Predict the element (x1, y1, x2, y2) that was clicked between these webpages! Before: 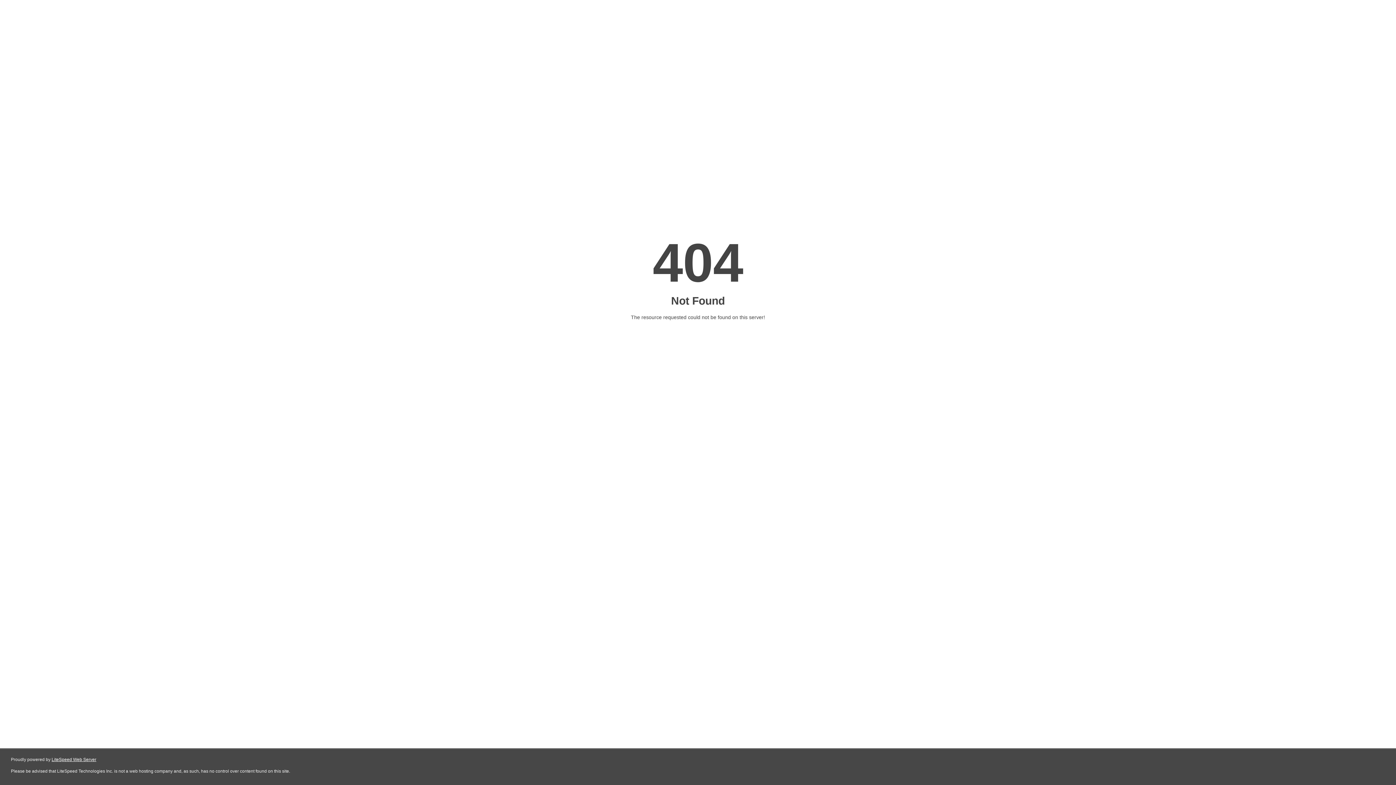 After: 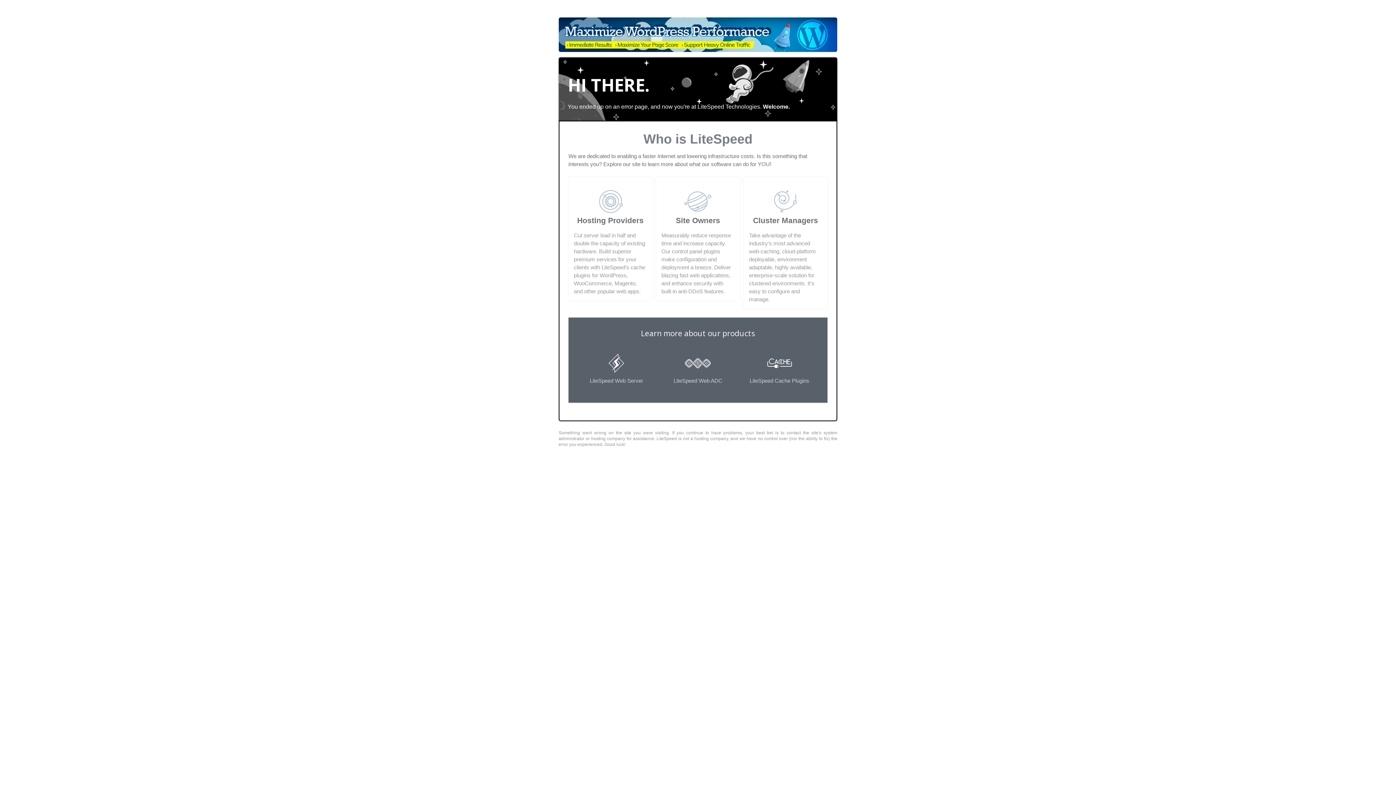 Action: bbox: (51, 757, 96, 762) label: LiteSpeed Web Server